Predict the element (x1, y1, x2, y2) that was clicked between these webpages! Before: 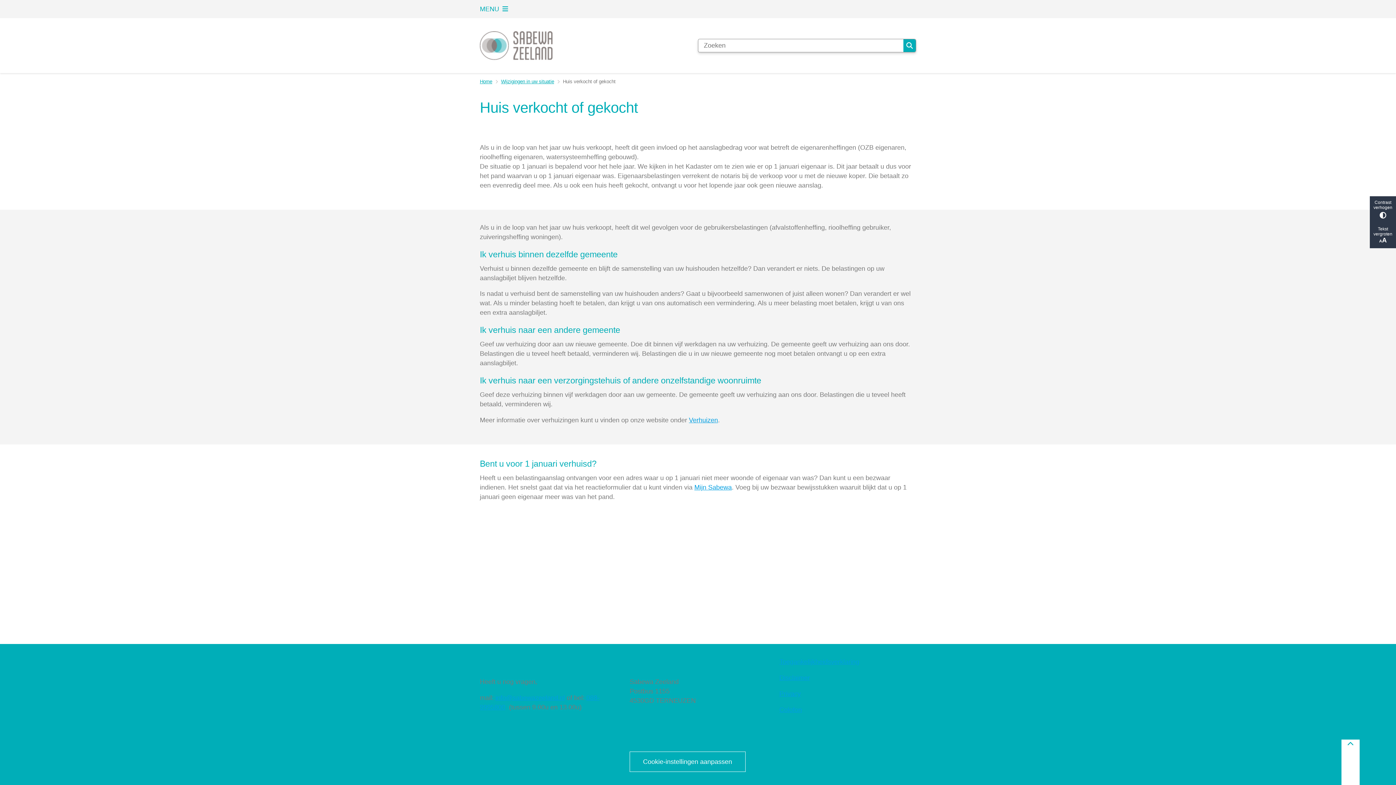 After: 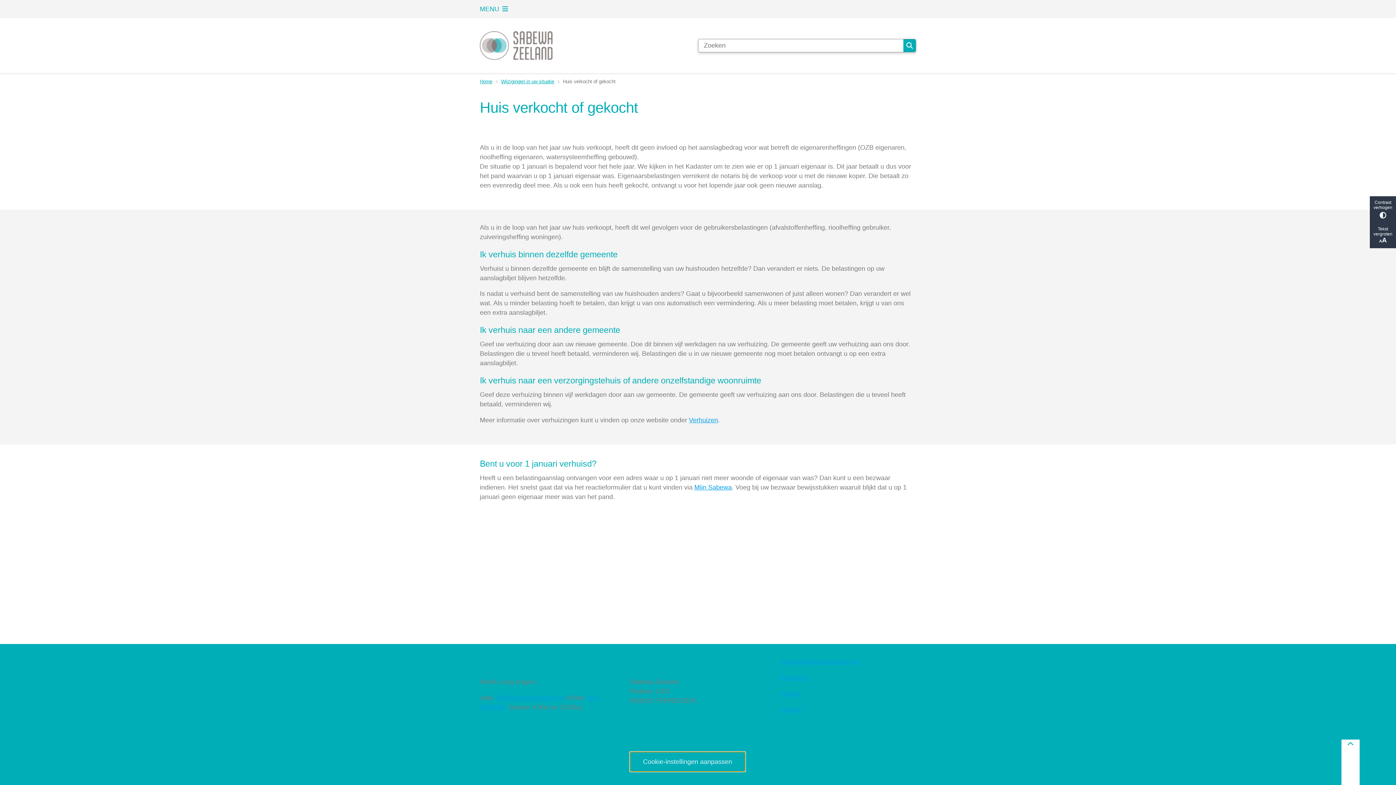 Action: bbox: (629, 751, 745, 772) label: Cookie-instellingen aanpassen